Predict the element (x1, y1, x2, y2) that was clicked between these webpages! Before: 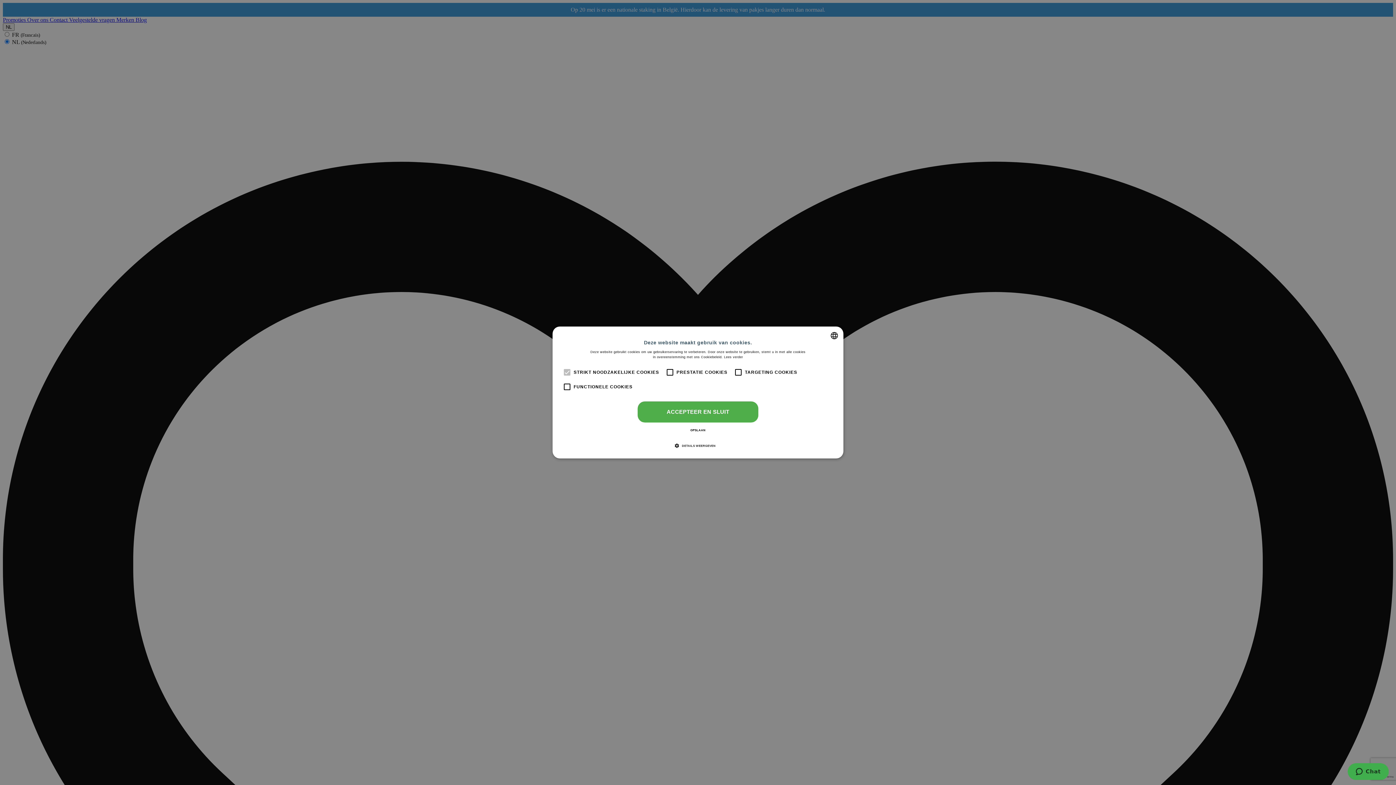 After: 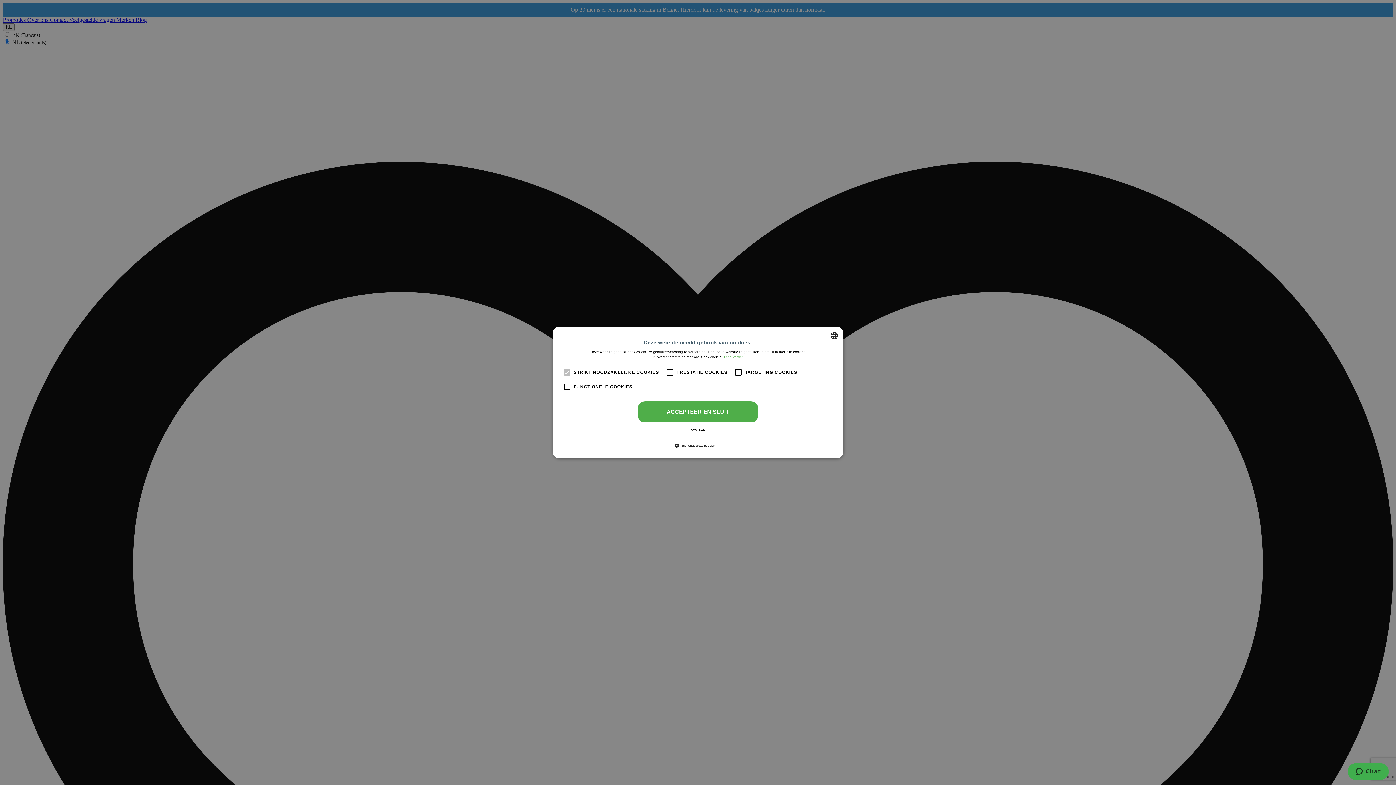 Action: label: Lees verder, opens a new window bbox: (724, 355, 743, 359)